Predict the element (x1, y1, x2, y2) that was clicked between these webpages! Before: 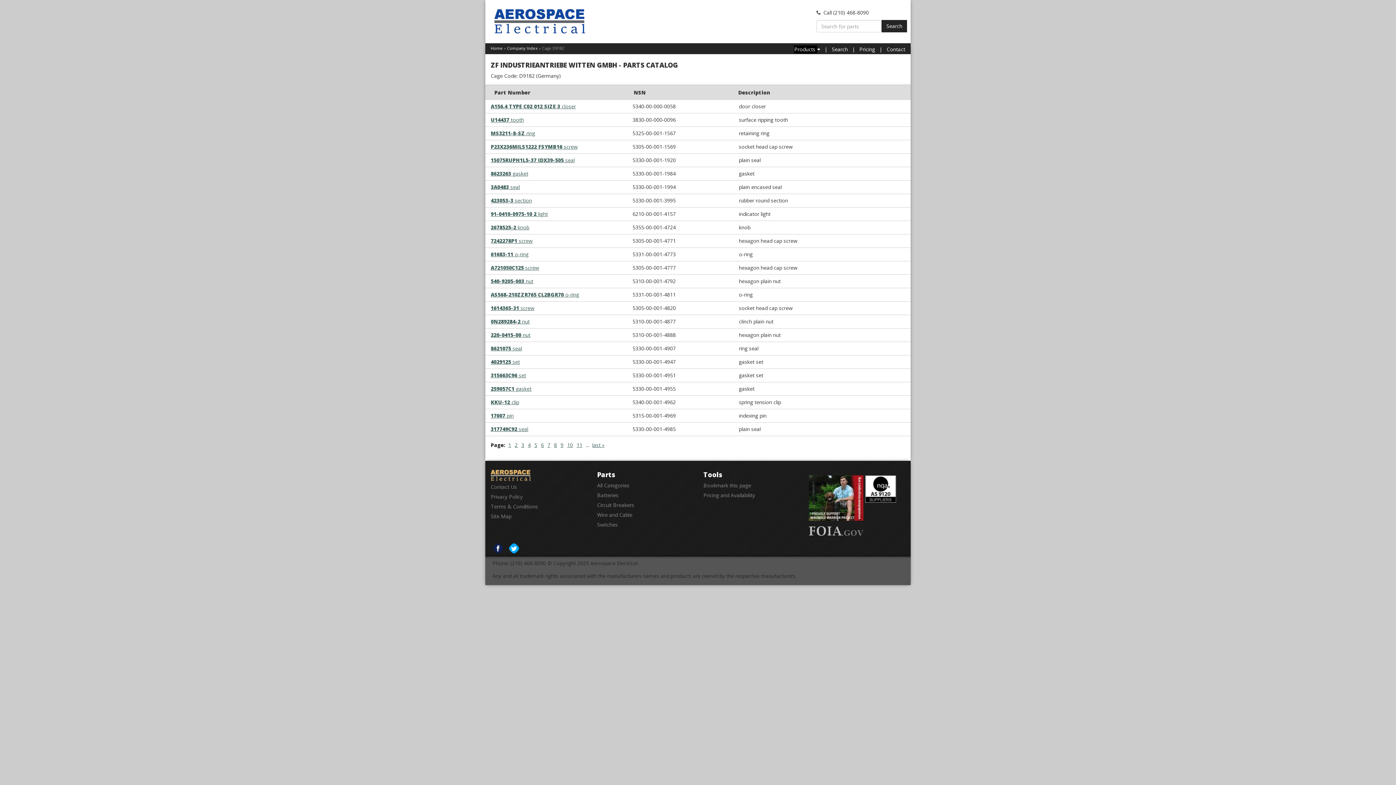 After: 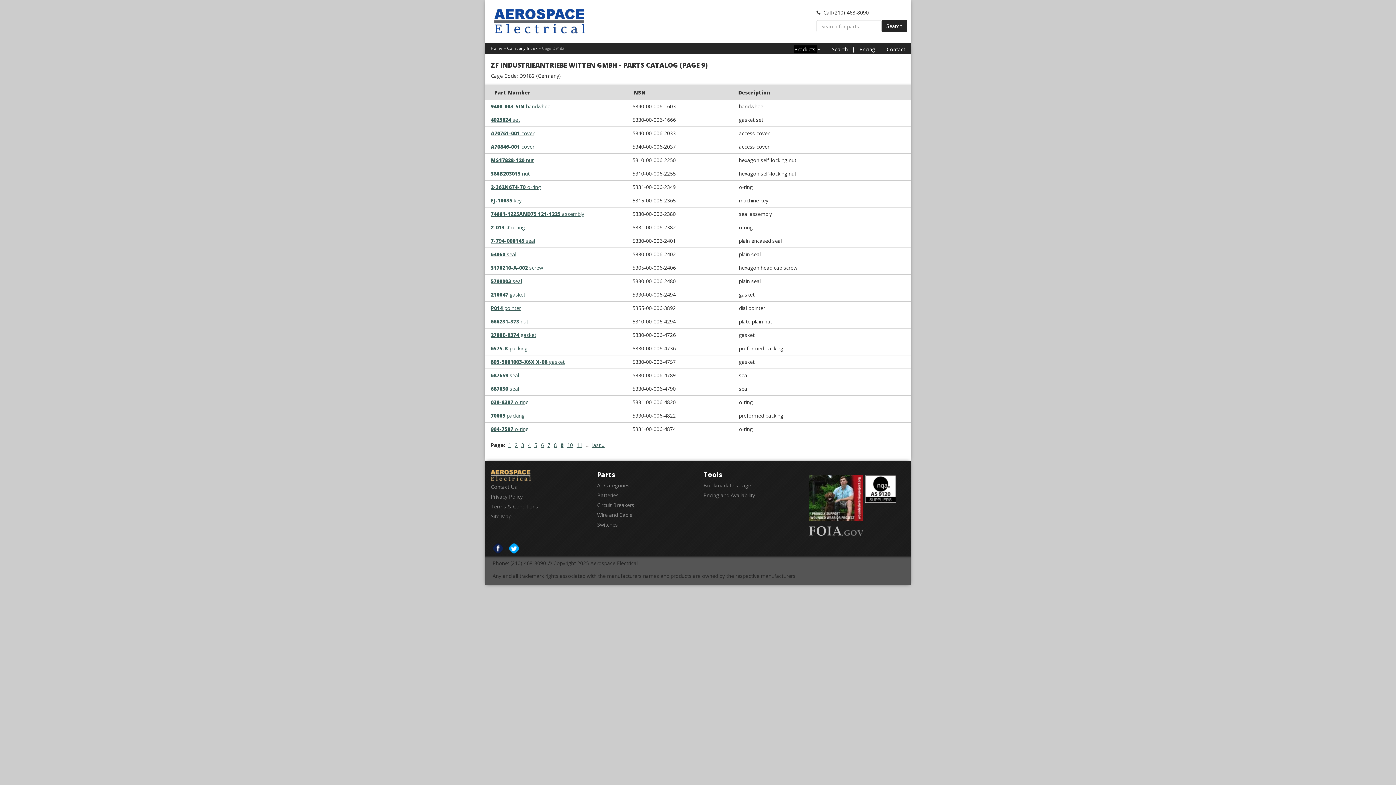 Action: bbox: (560, 441, 563, 448) label: 9